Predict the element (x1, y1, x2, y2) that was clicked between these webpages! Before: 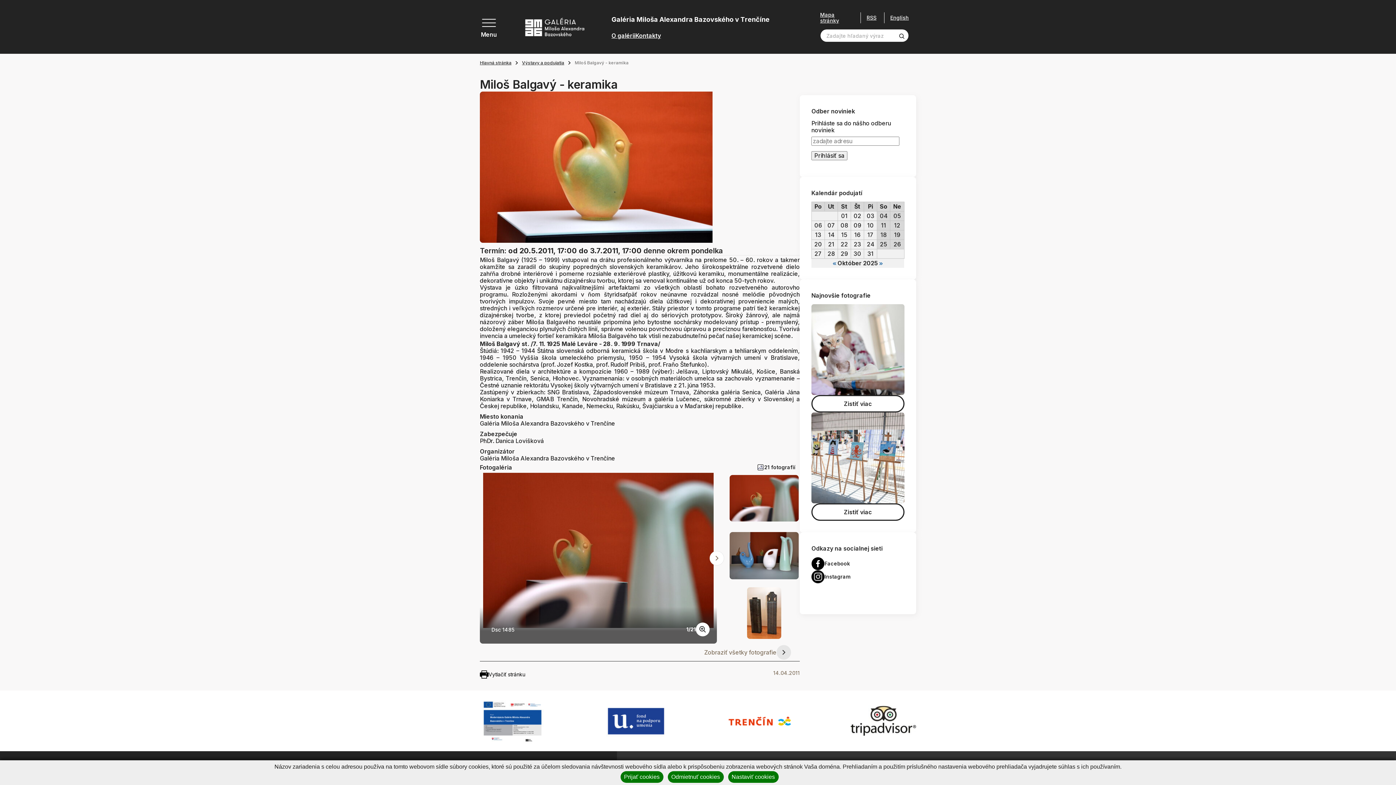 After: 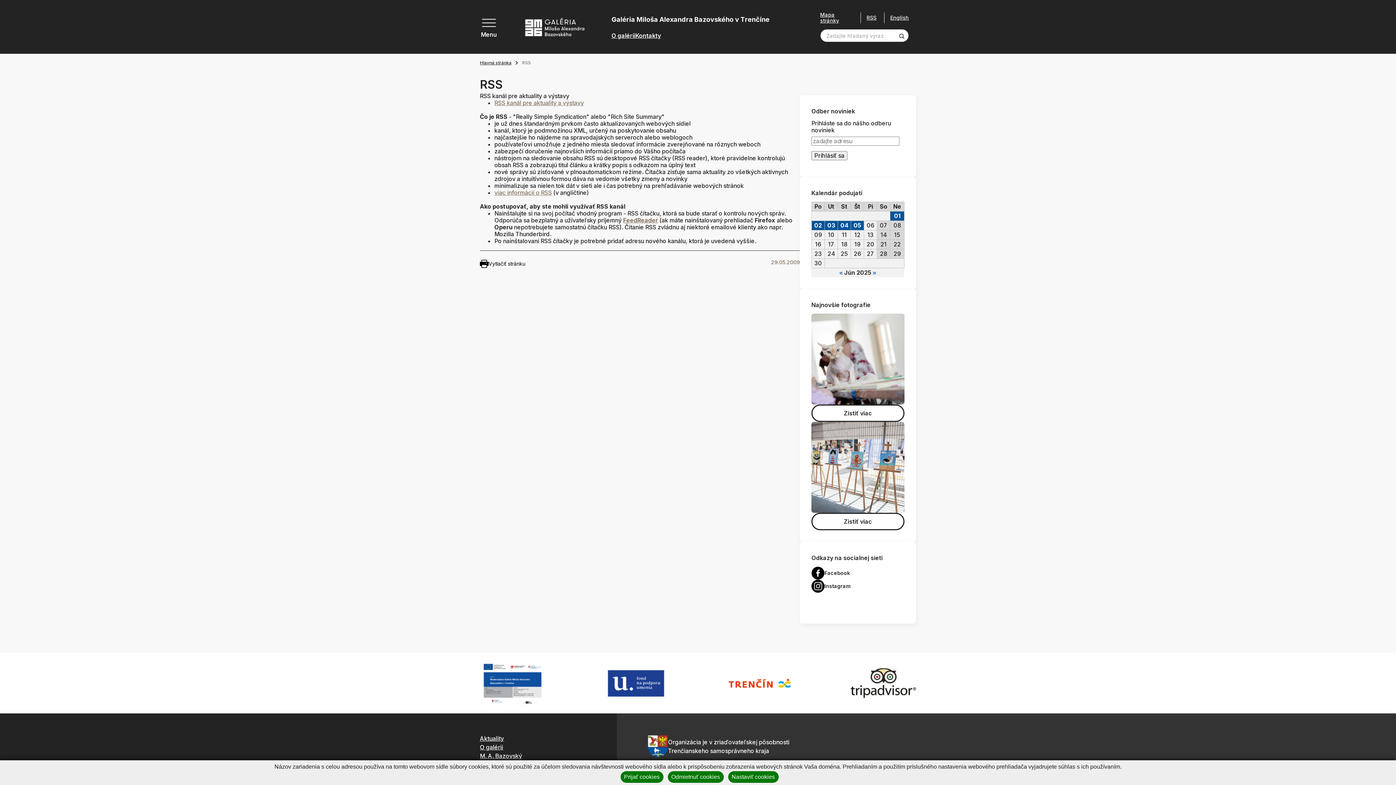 Action: bbox: (854, 12, 876, 23) label: RSS